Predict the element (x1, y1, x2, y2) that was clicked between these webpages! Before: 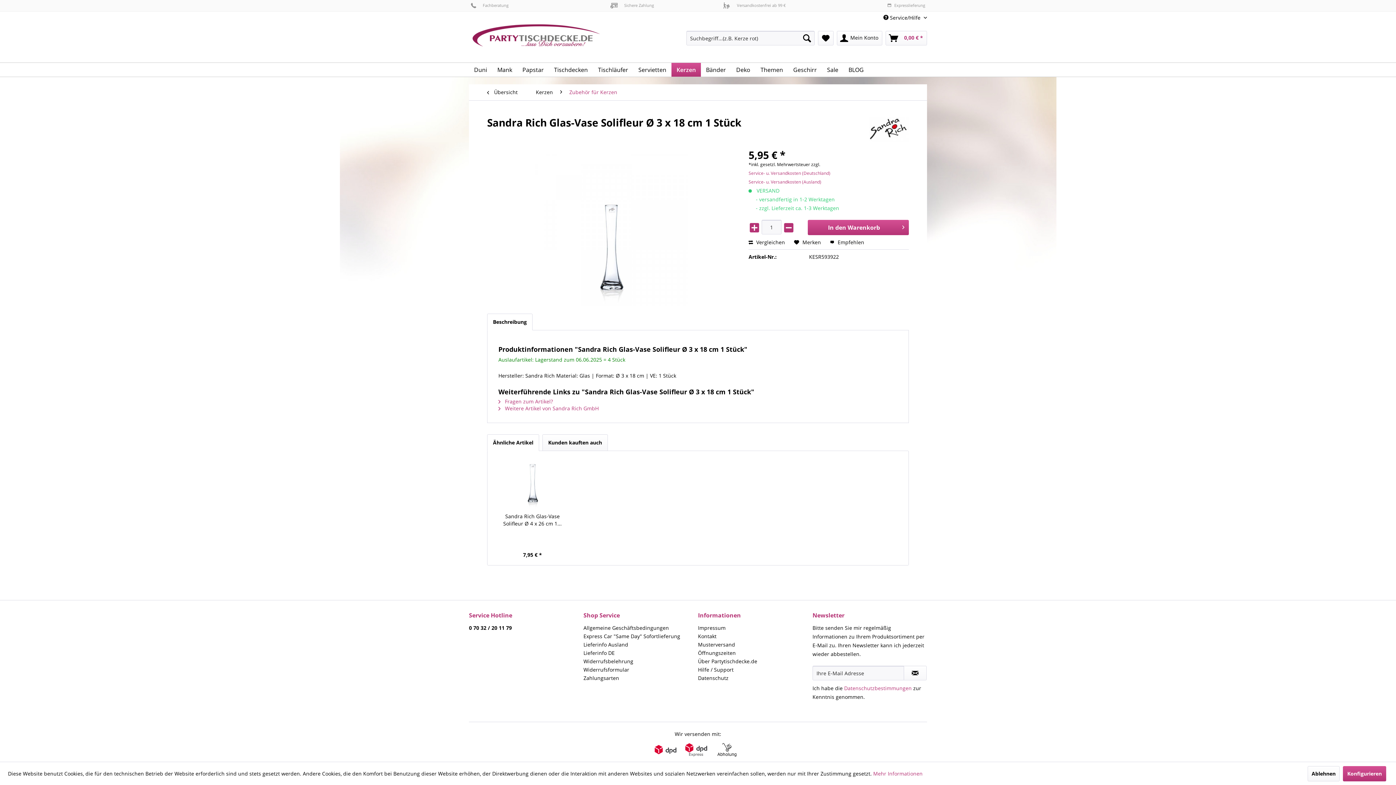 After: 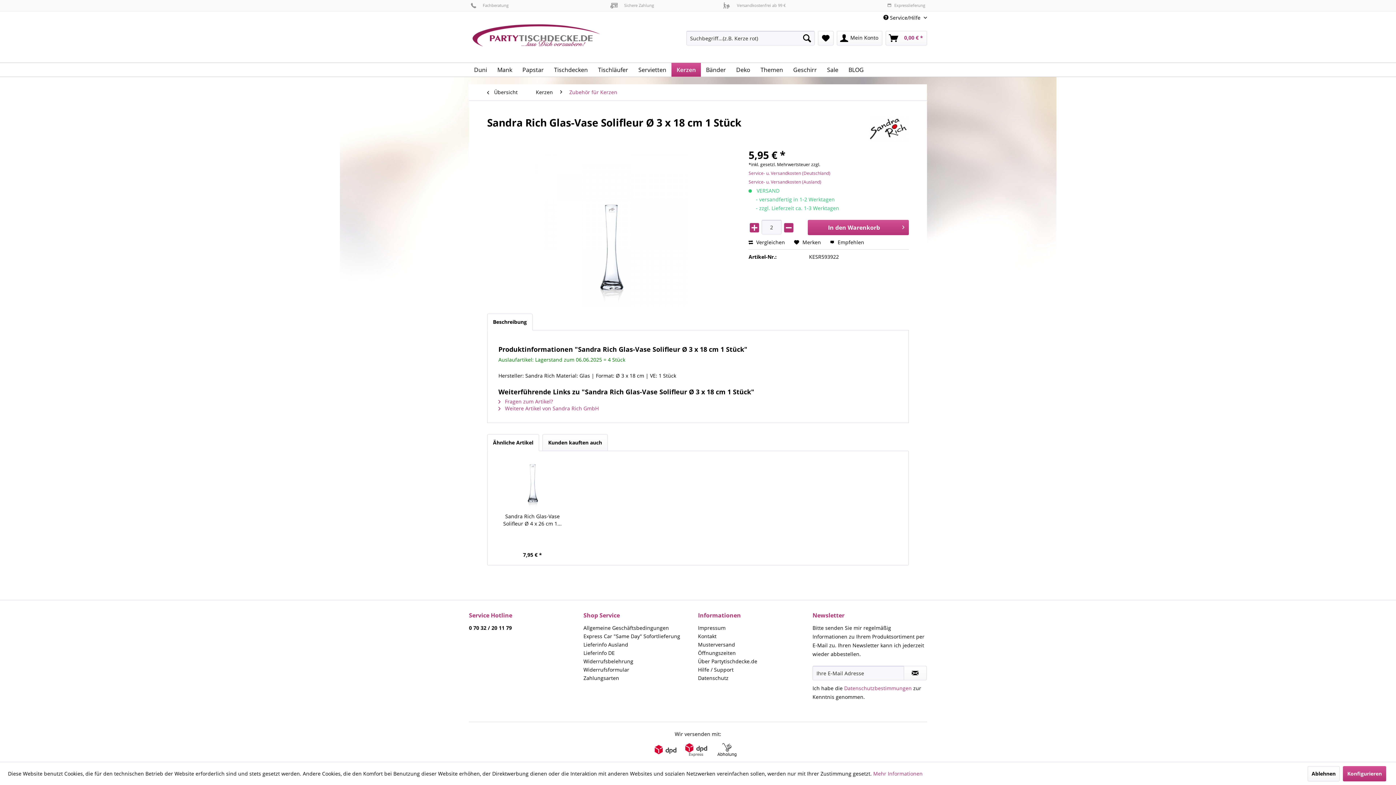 Action: bbox: (748, 224, 760, 230)